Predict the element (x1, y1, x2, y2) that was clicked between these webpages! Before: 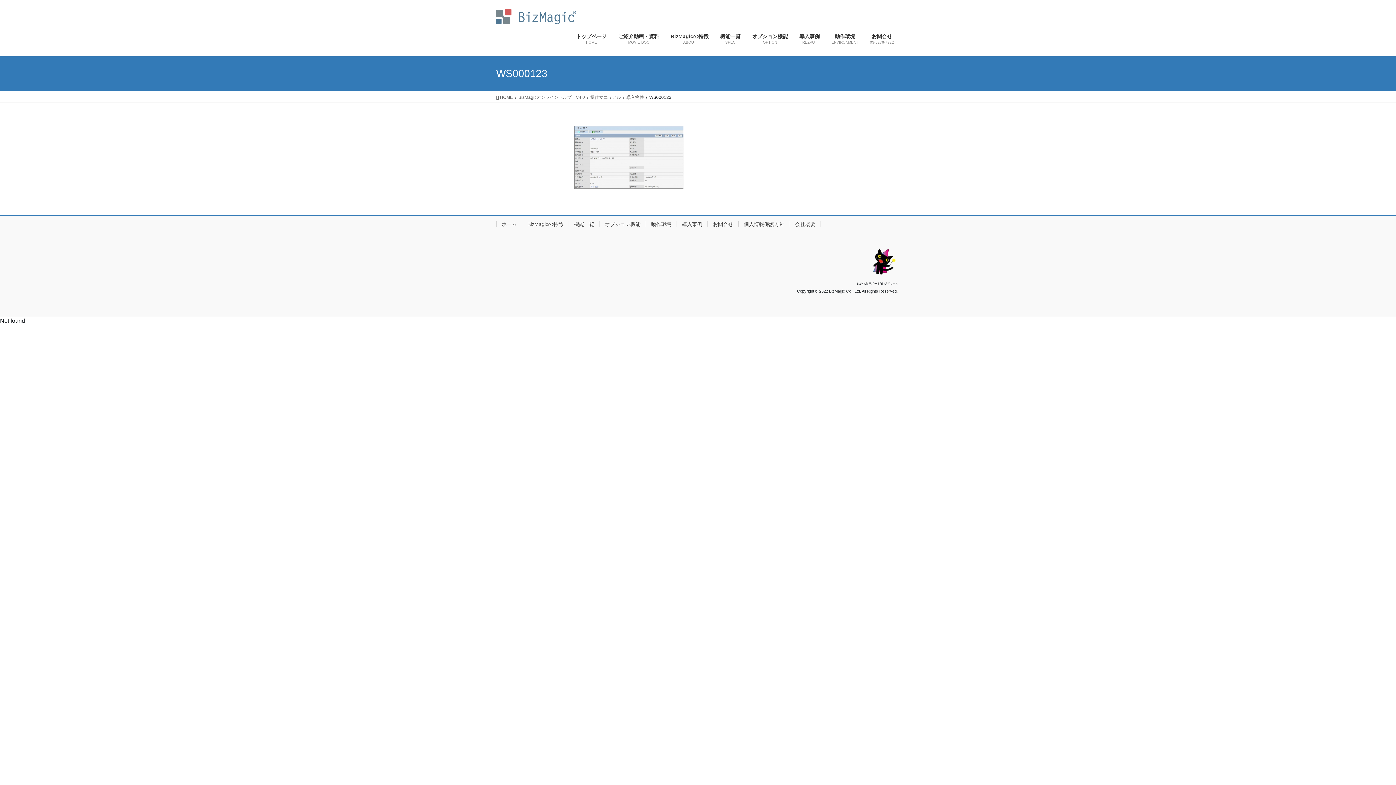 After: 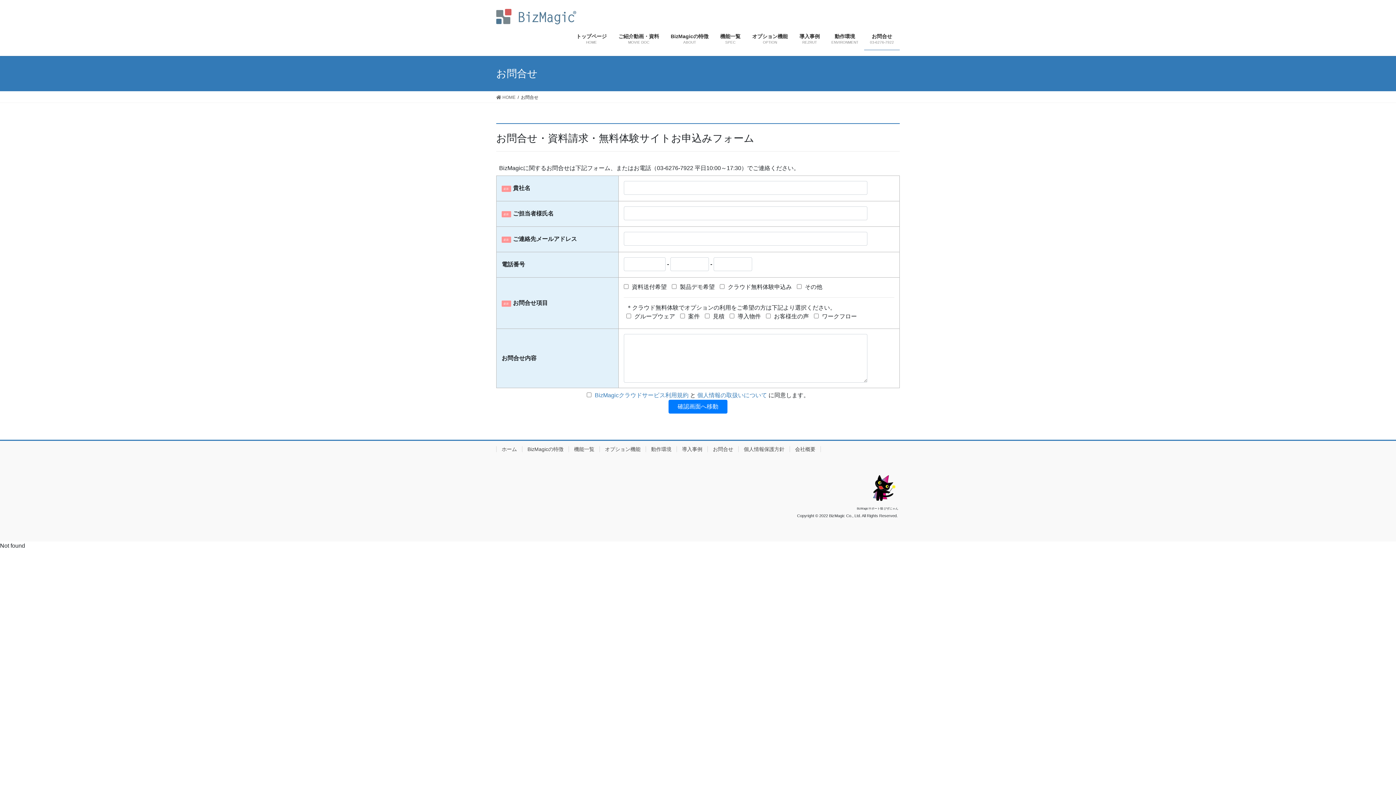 Action: bbox: (707, 221, 738, 227) label: お問合せ